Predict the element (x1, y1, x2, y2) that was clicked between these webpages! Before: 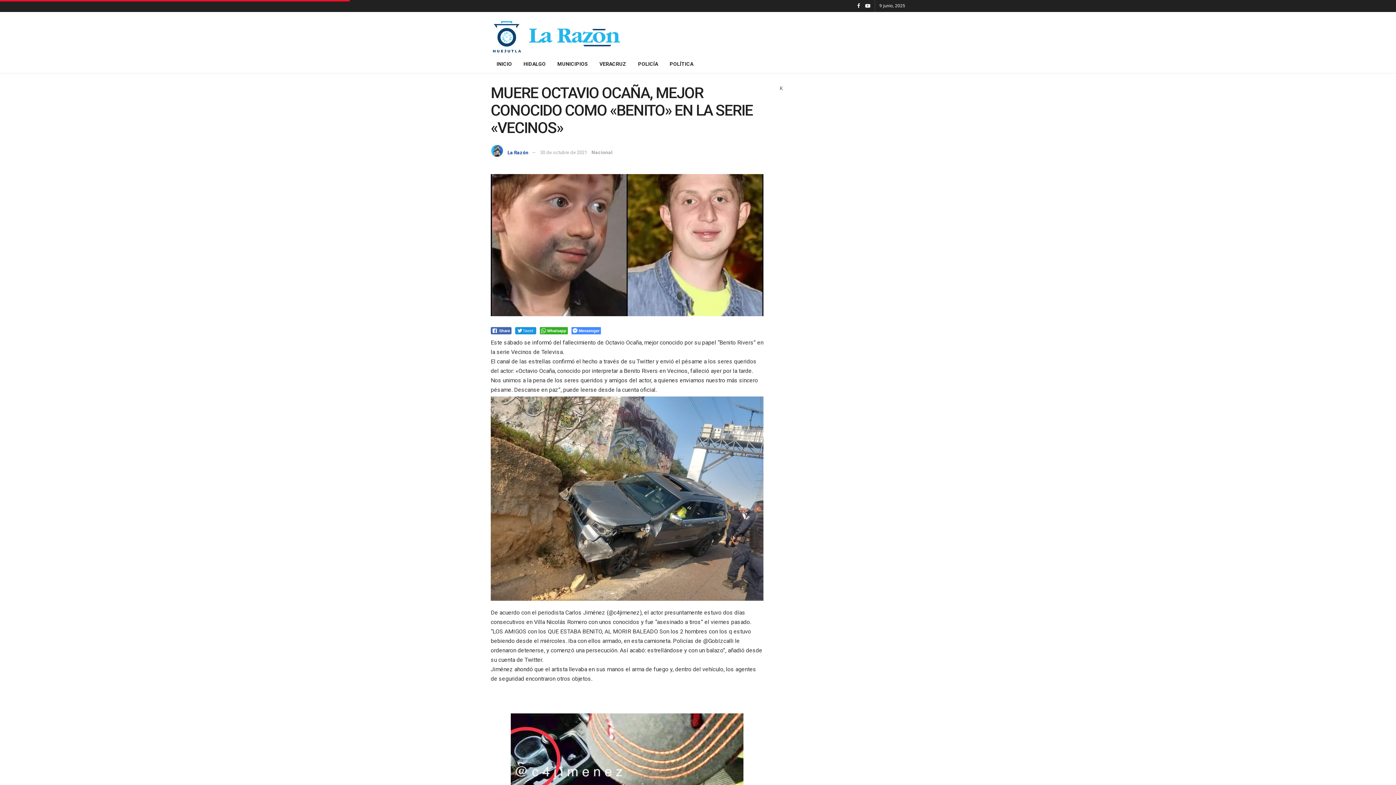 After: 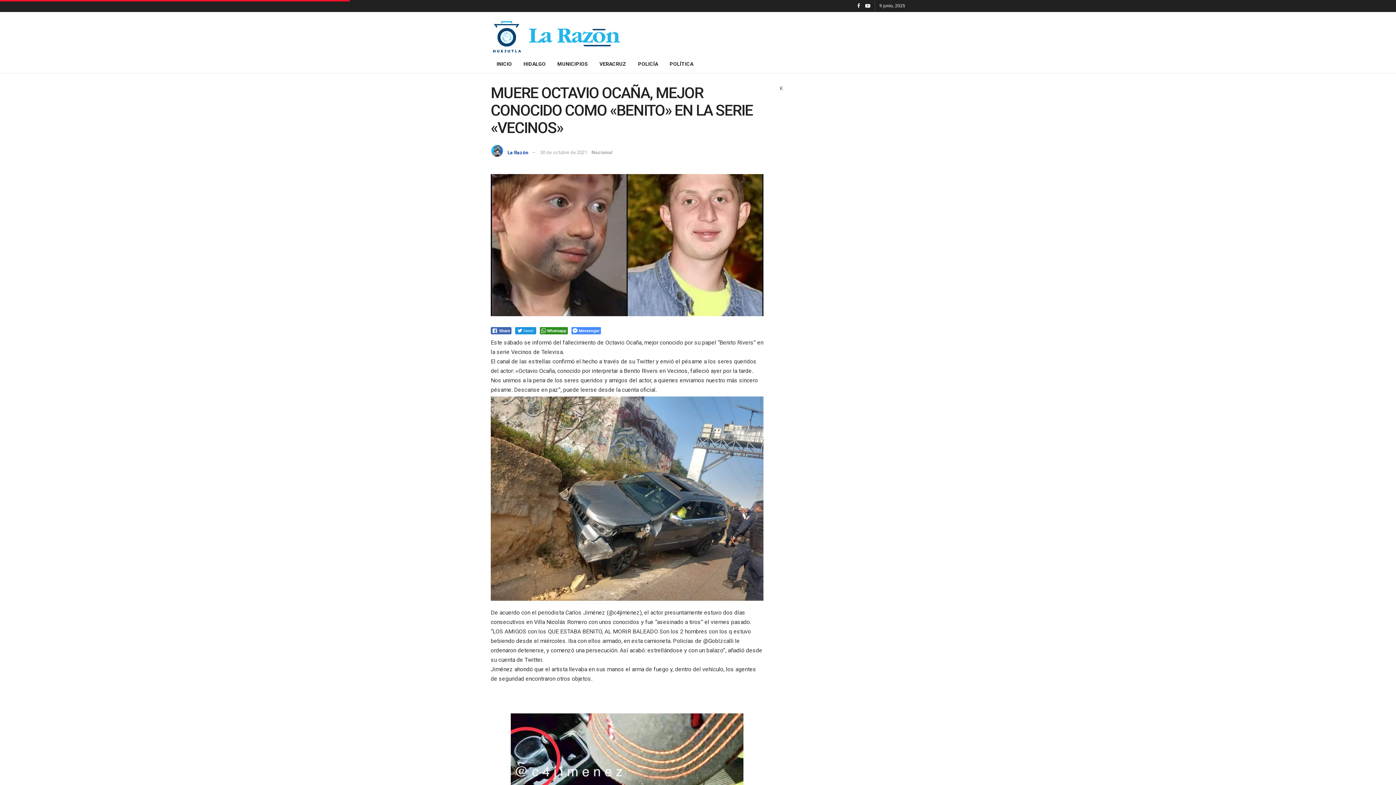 Action: label: Whatsapp bbox: (540, 327, 568, 334)